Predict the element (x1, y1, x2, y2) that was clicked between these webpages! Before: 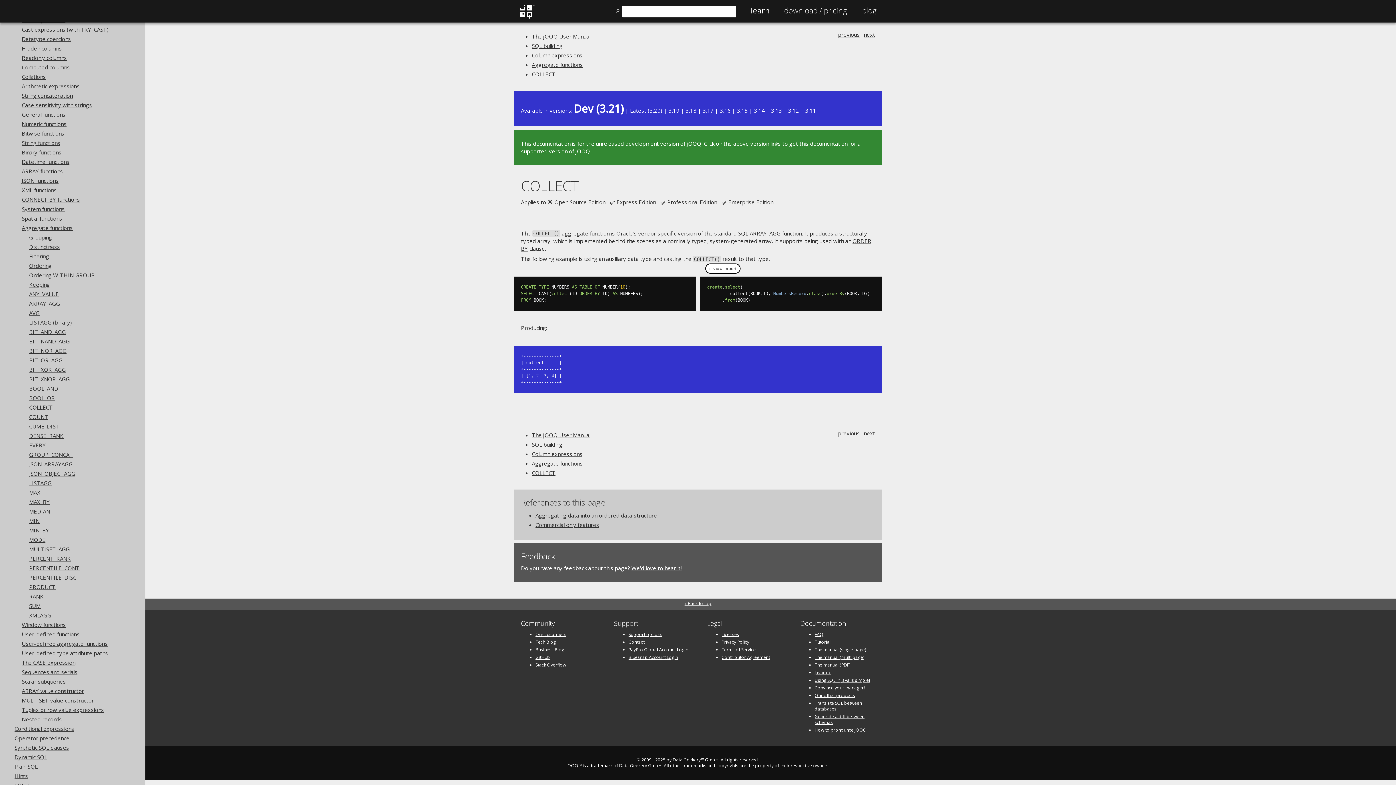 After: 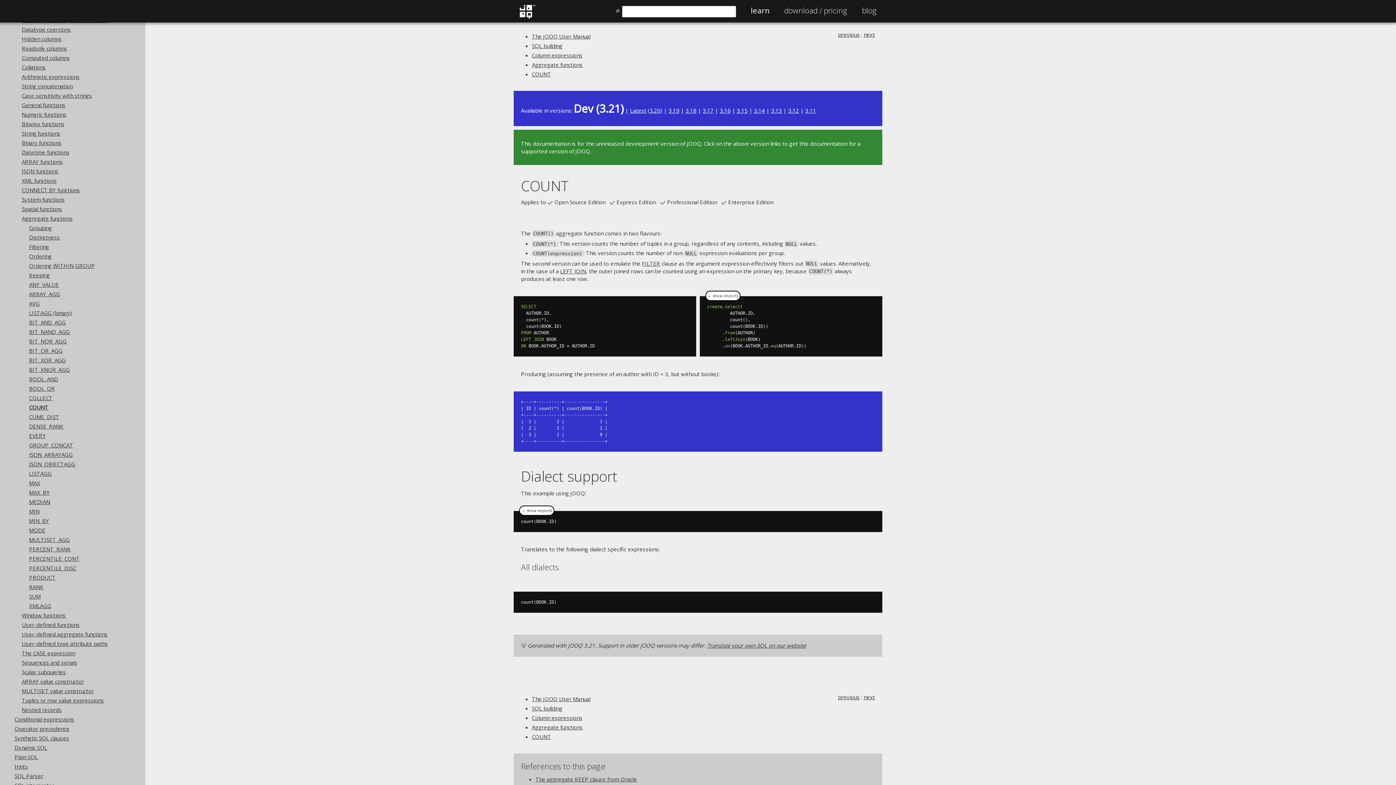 Action: label: COUNT bbox: (29, 413, 48, 420)